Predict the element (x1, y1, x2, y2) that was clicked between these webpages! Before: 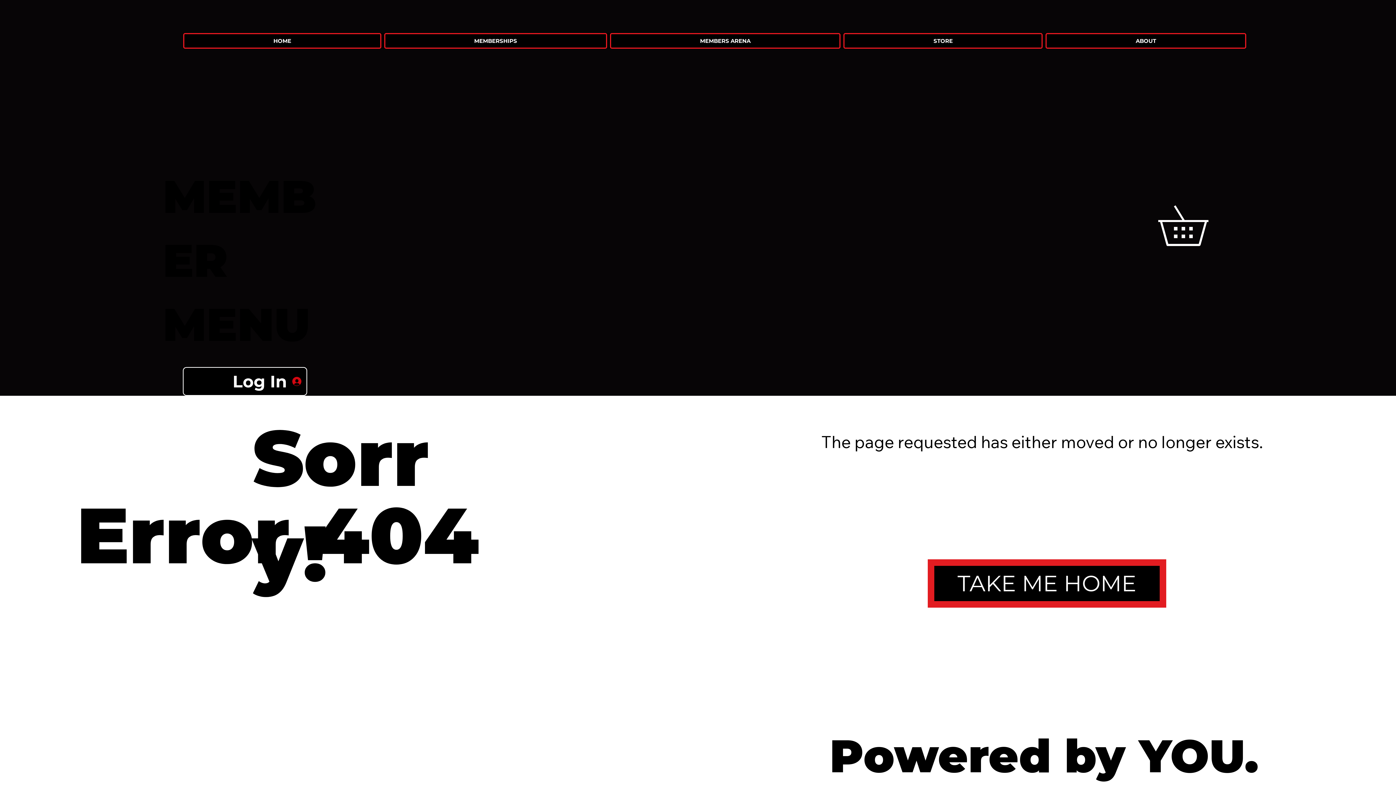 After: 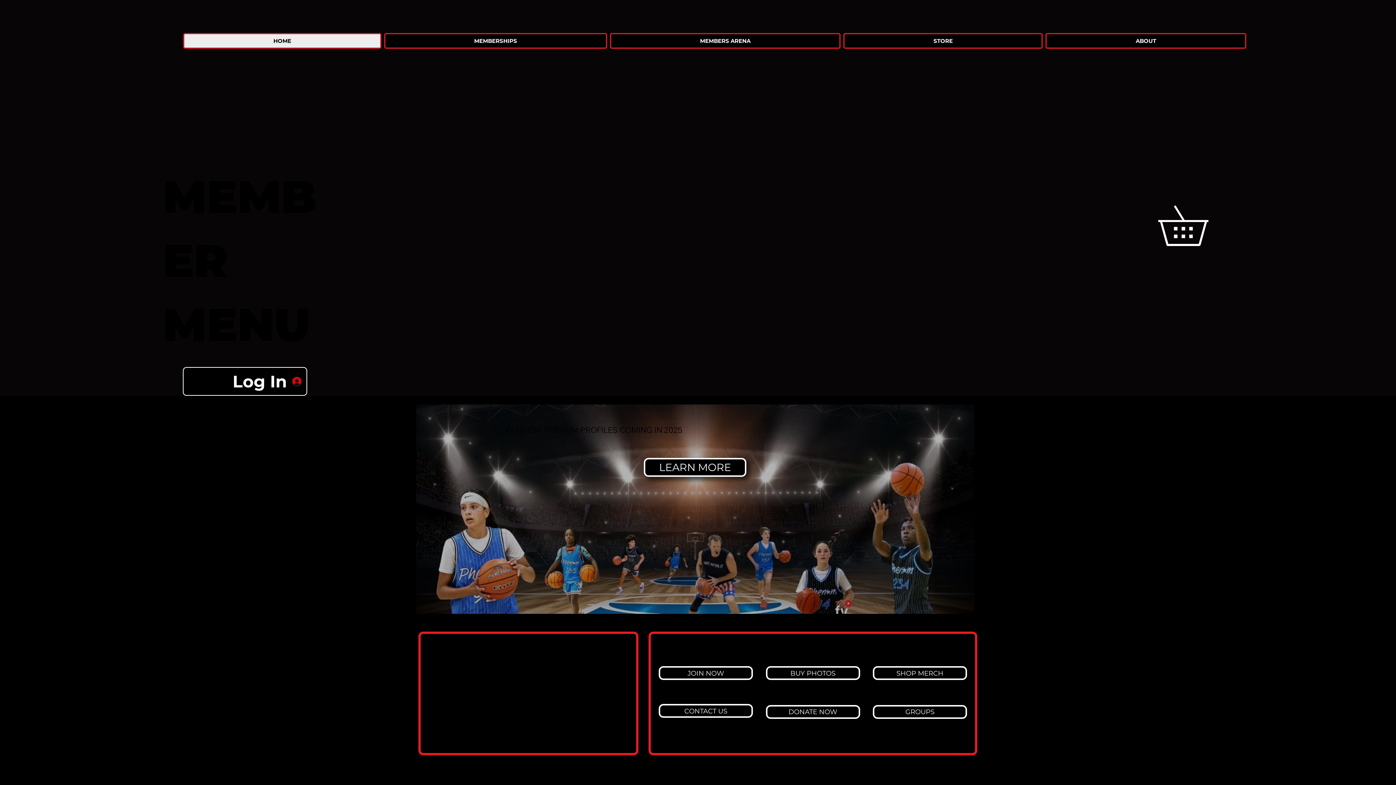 Action: bbox: (183, 33, 381, 48) label: HOME